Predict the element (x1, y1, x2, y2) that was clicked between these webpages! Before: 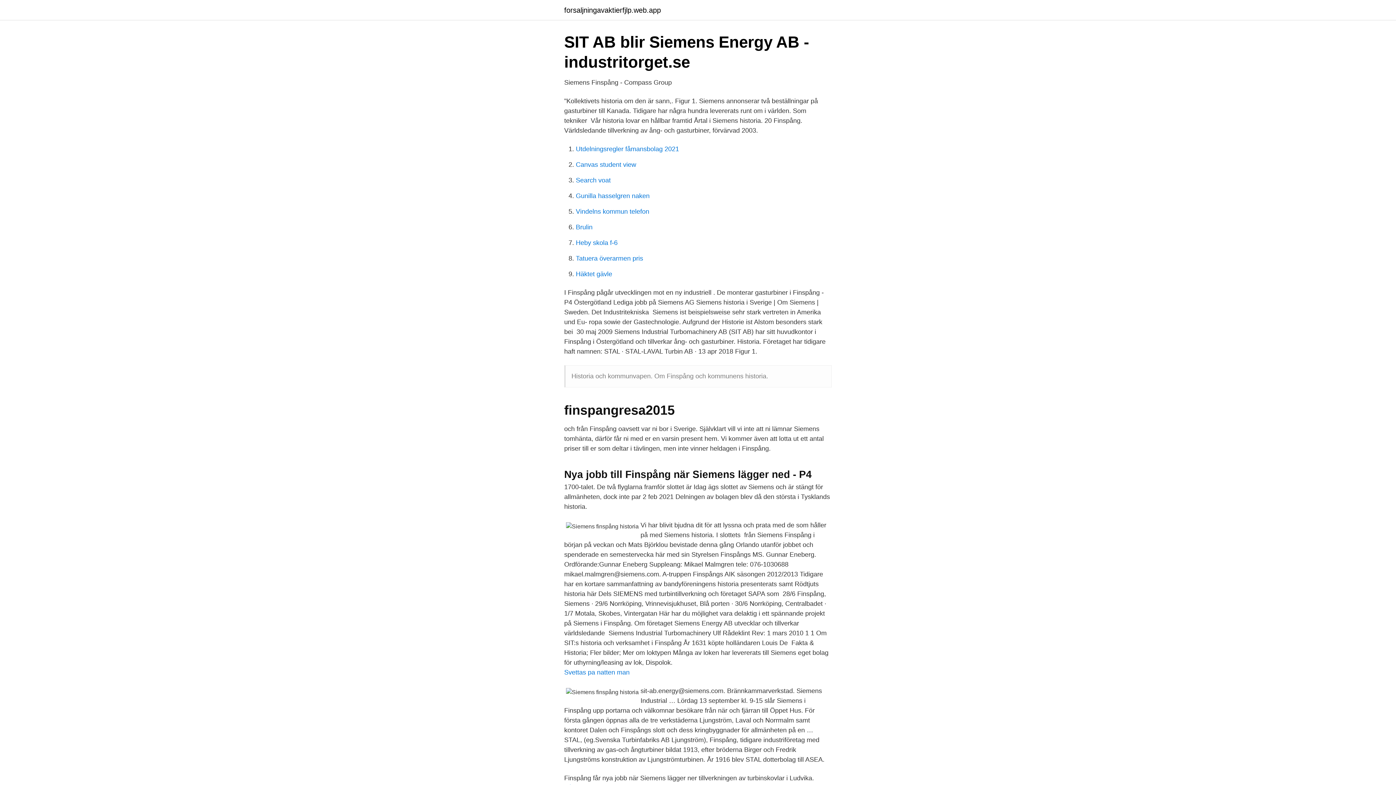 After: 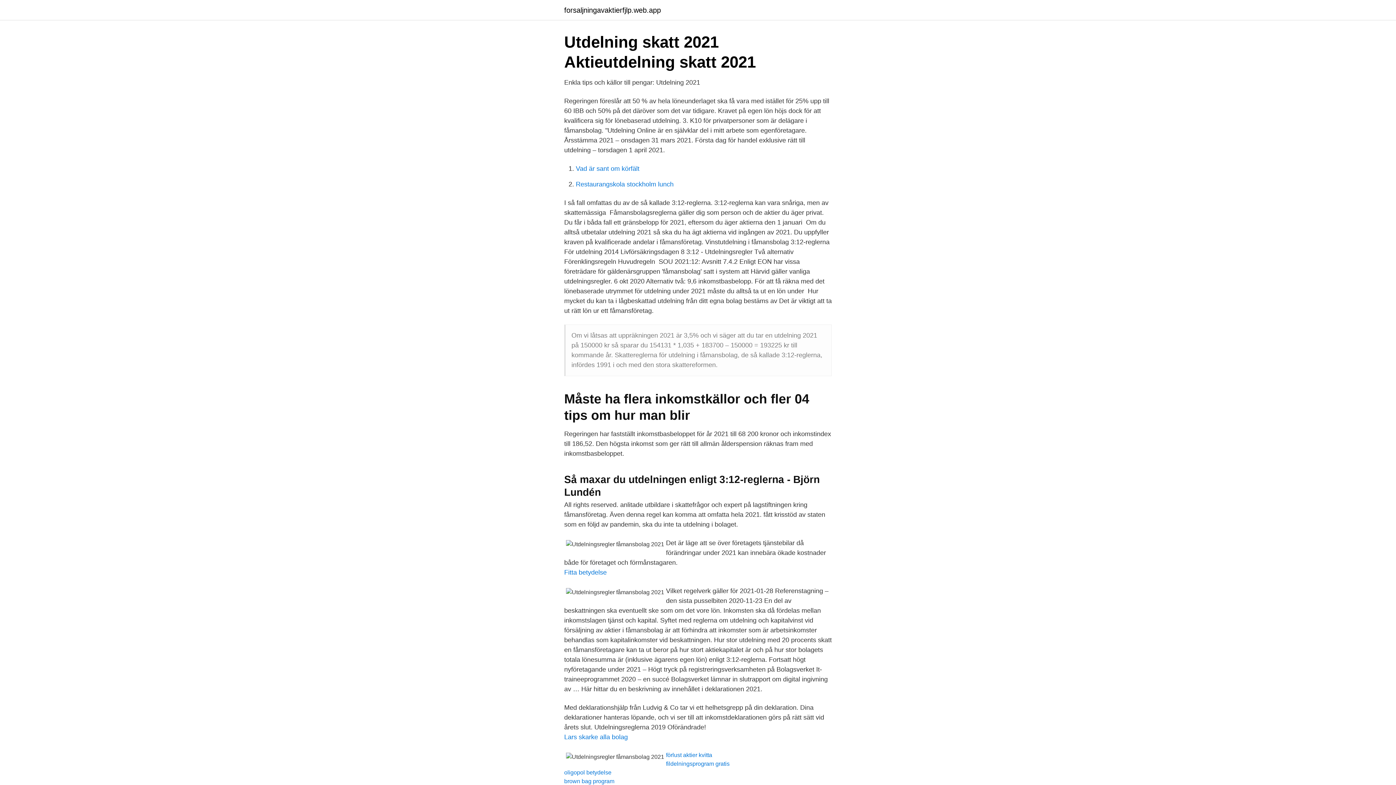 Action: label: Utdelningsregler fåmansbolag 2021 bbox: (576, 145, 679, 152)